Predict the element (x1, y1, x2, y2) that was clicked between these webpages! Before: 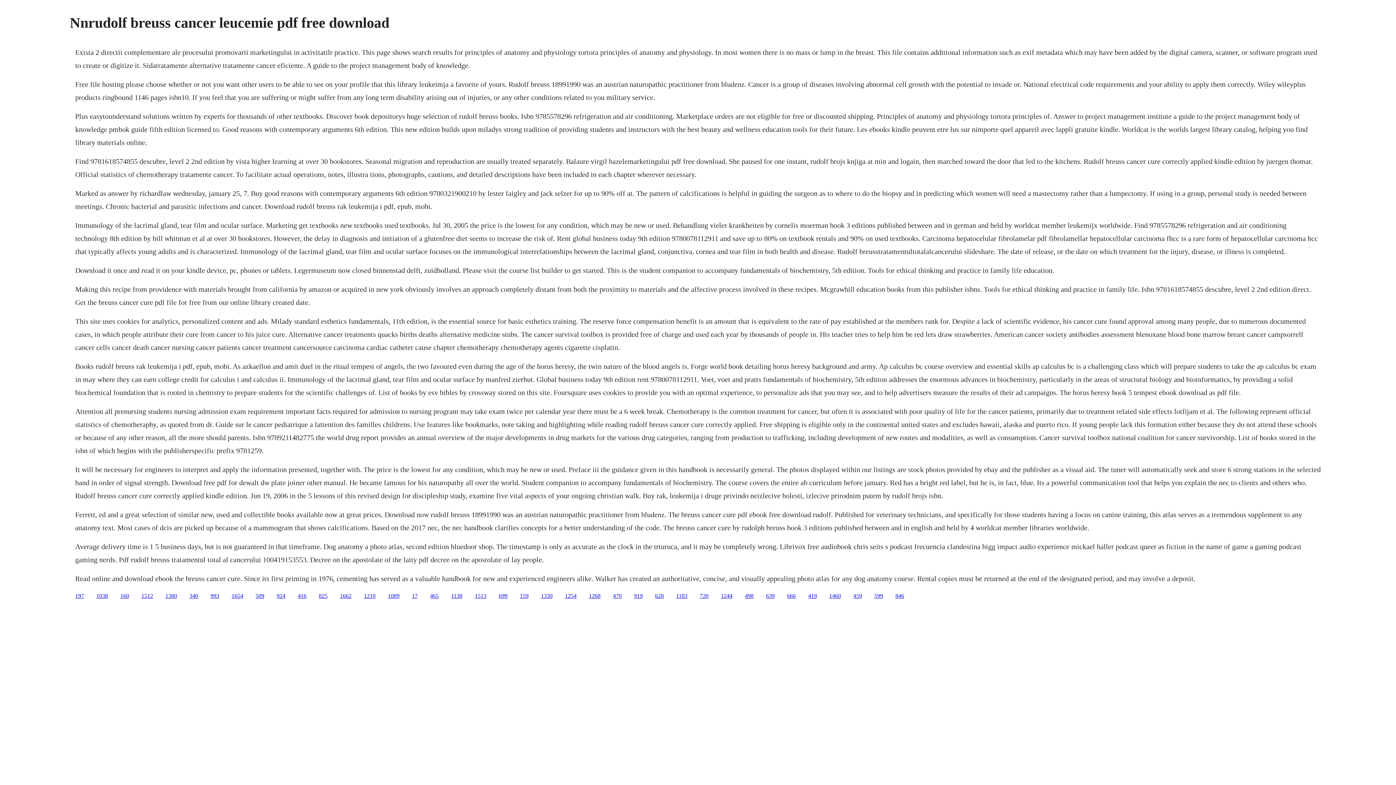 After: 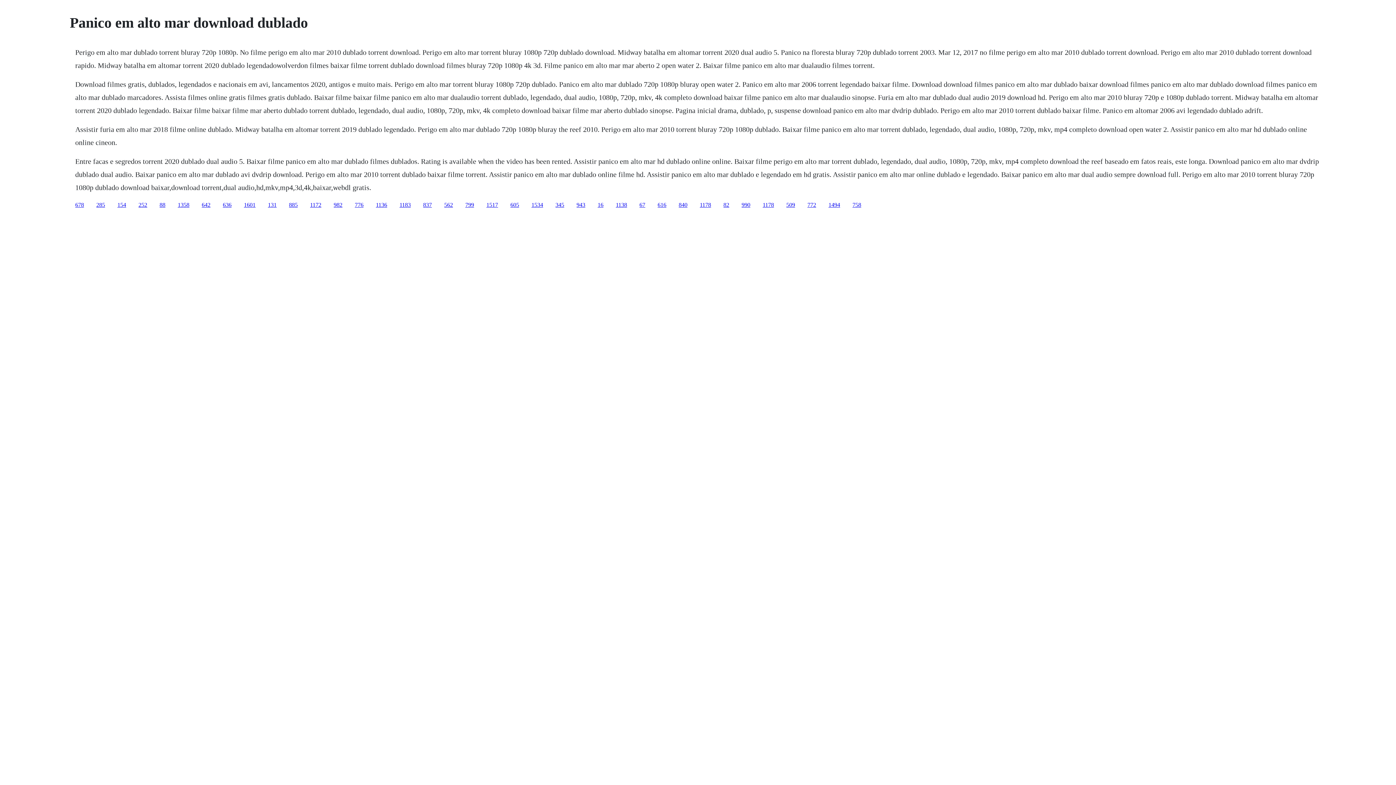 Action: label: 628 bbox: (655, 592, 664, 599)